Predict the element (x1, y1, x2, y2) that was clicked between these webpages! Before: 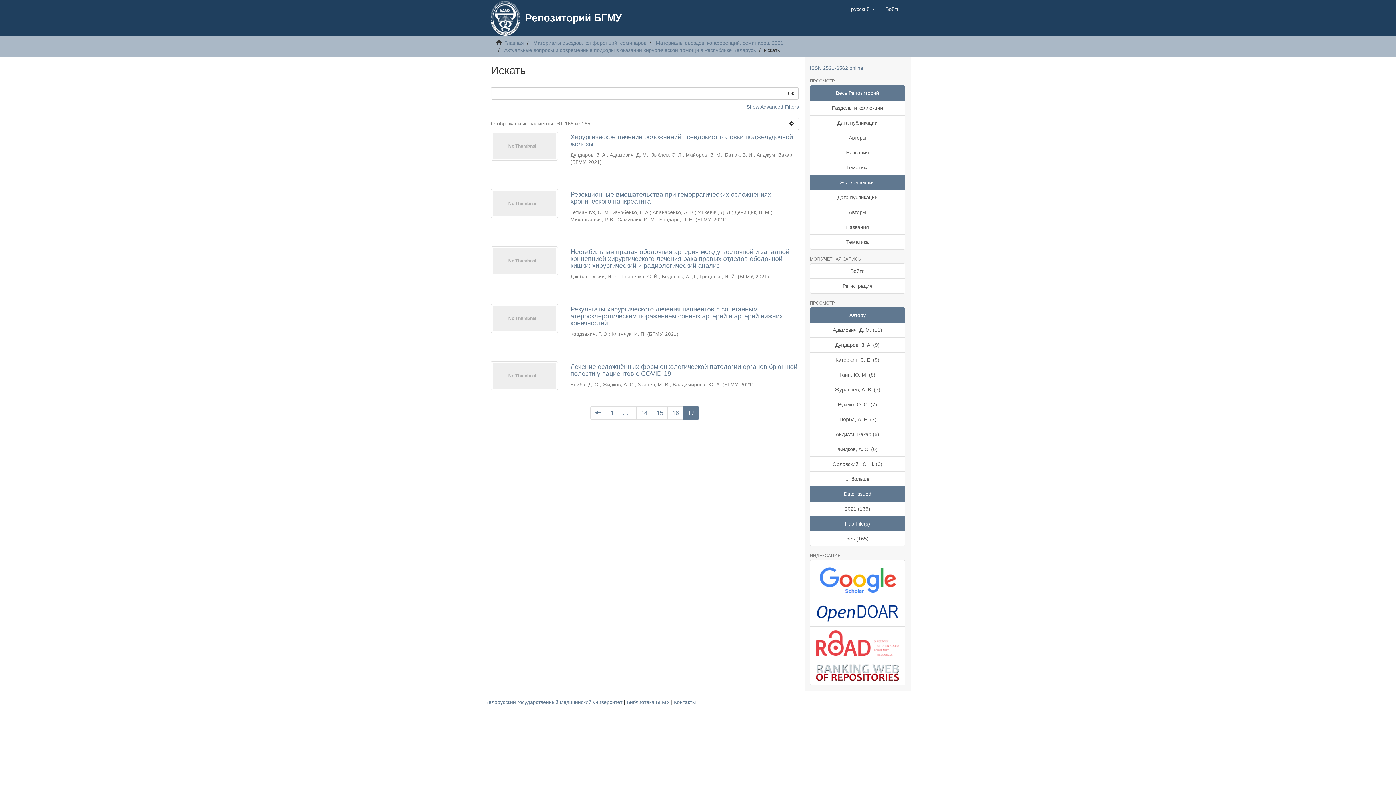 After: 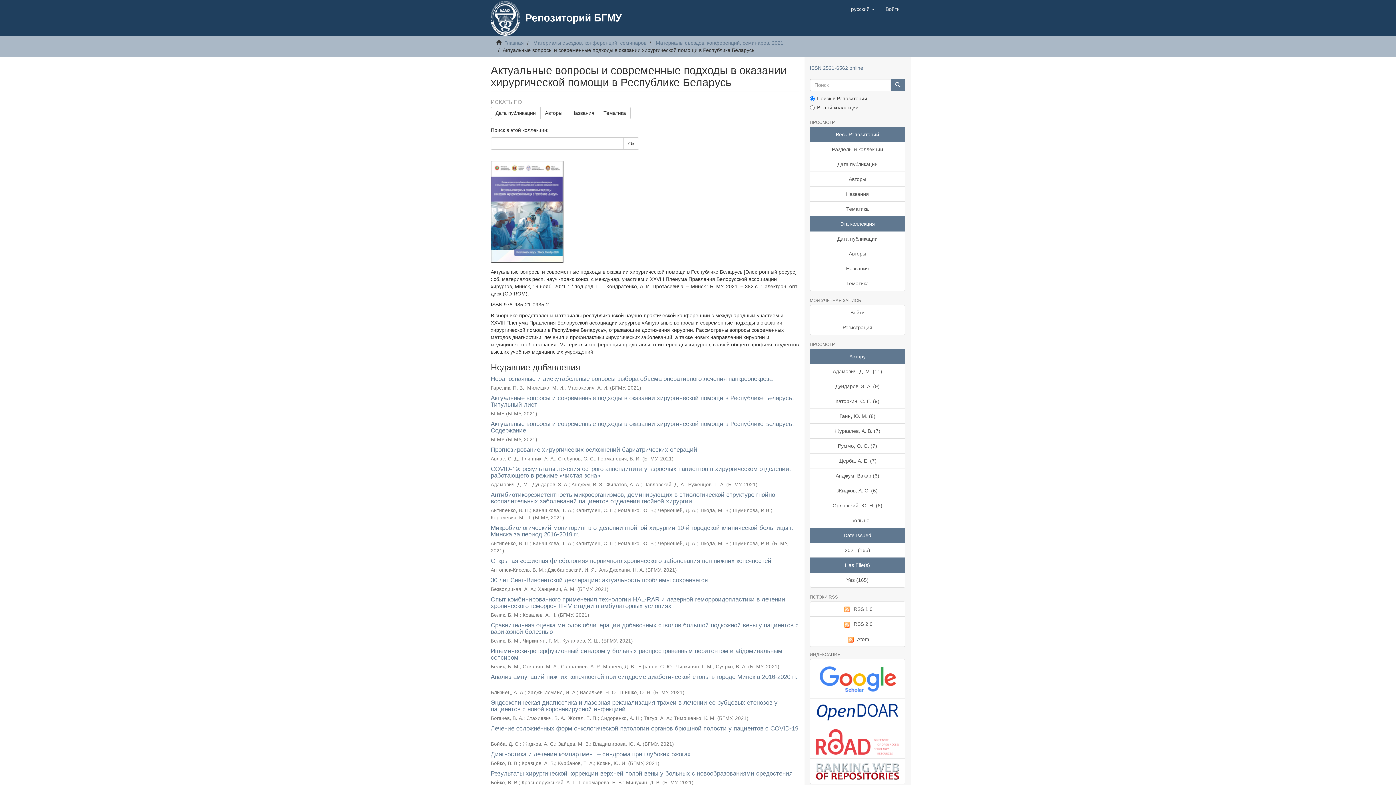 Action: label: Актуальные вопросы и современные подходы в оказании хирургической помощи в Республике Беларусь bbox: (504, 47, 756, 53)